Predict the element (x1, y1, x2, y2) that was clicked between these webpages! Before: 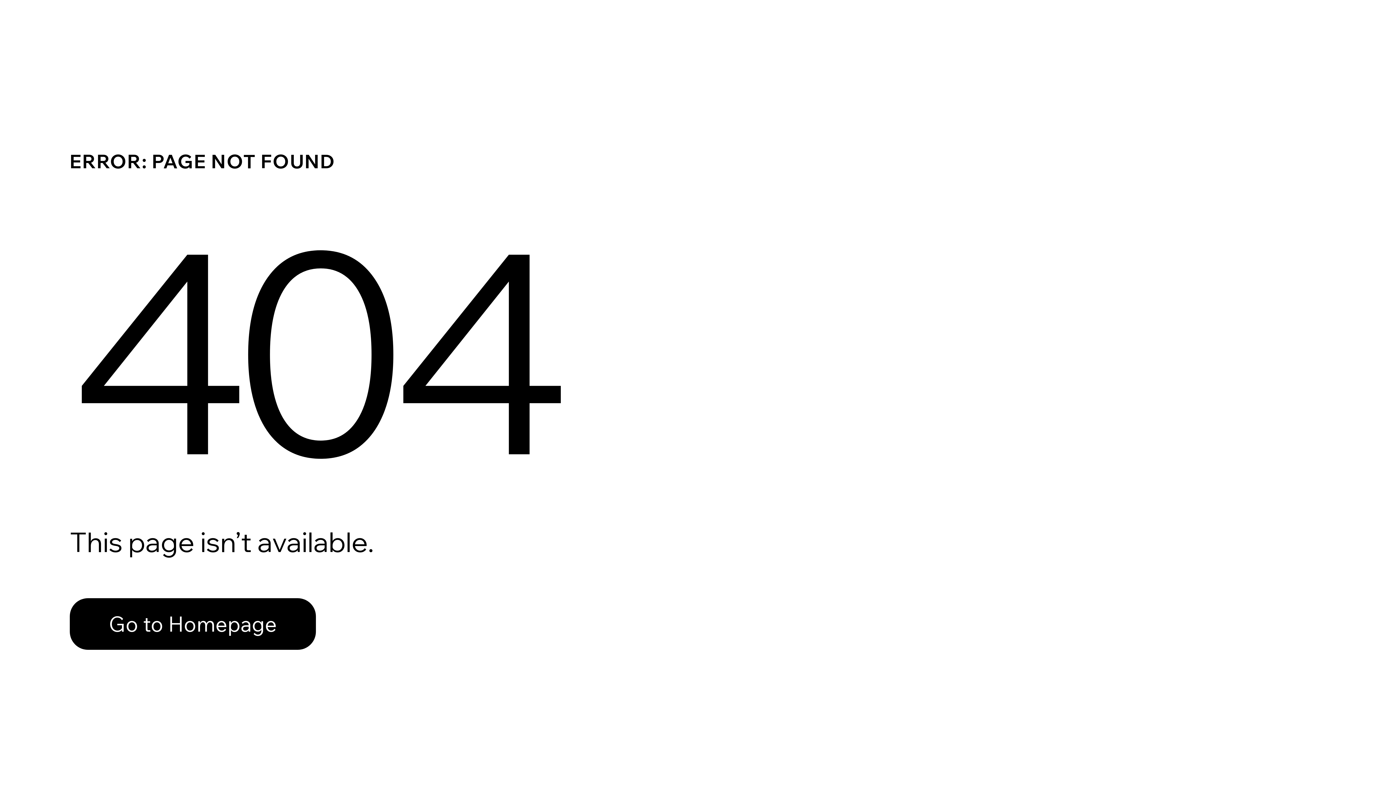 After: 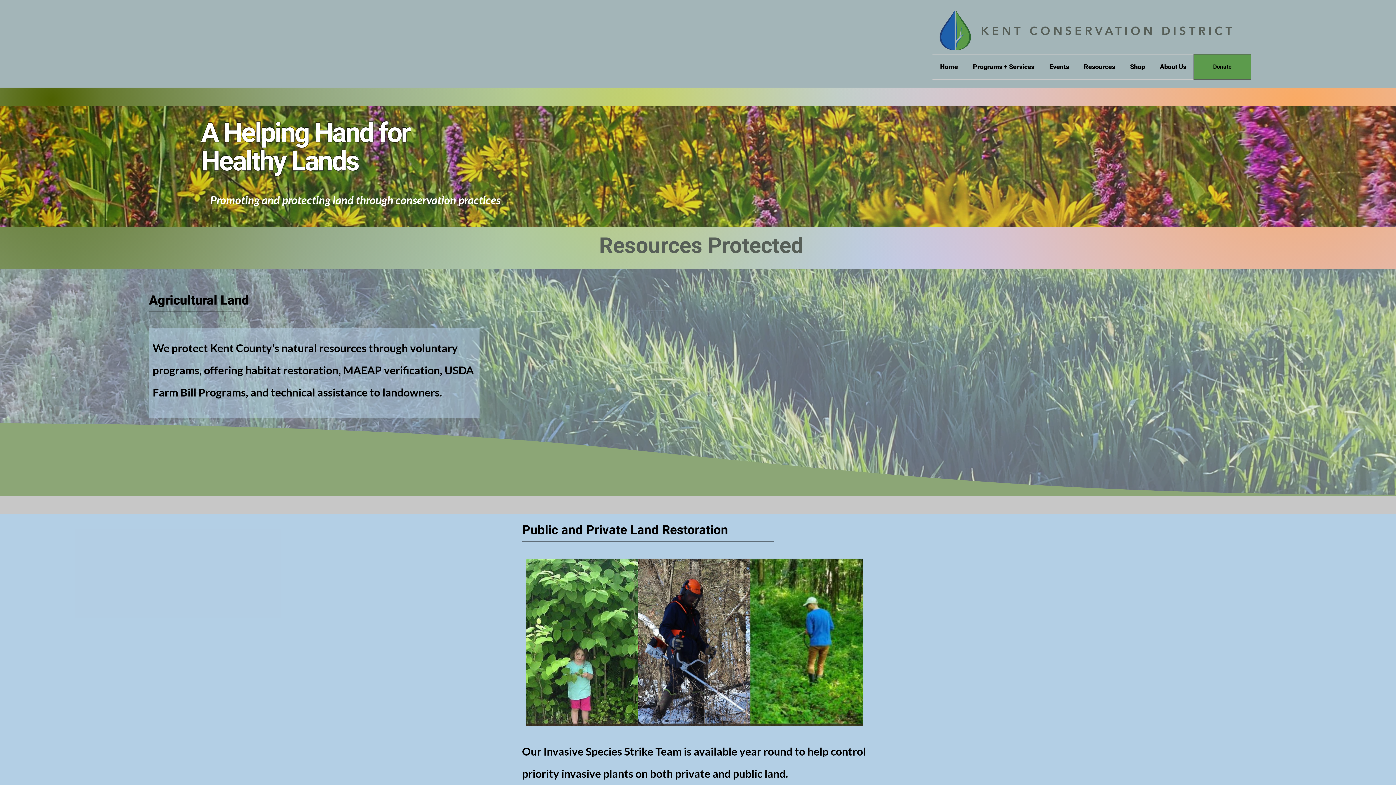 Action: bbox: (69, 582, 768, 659) label: Go to Homepage